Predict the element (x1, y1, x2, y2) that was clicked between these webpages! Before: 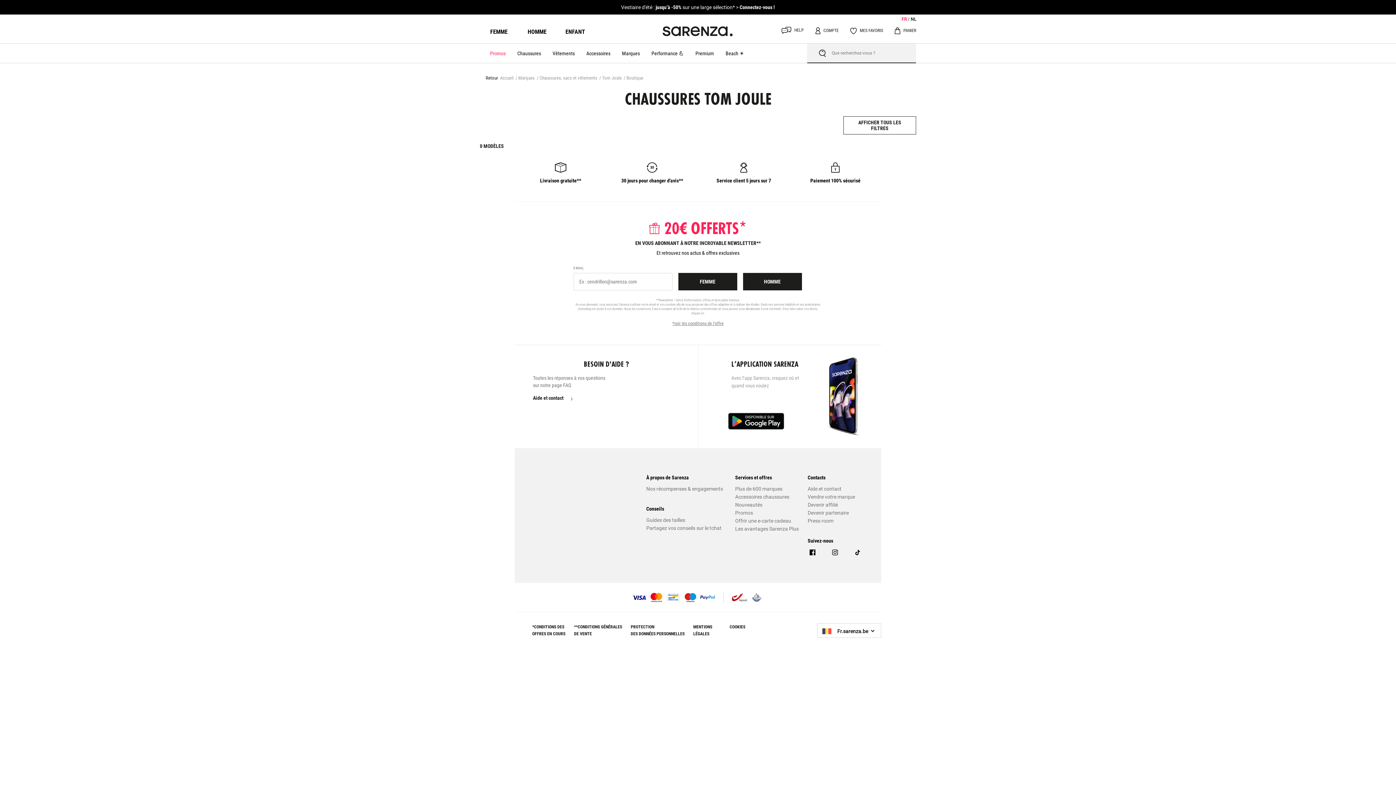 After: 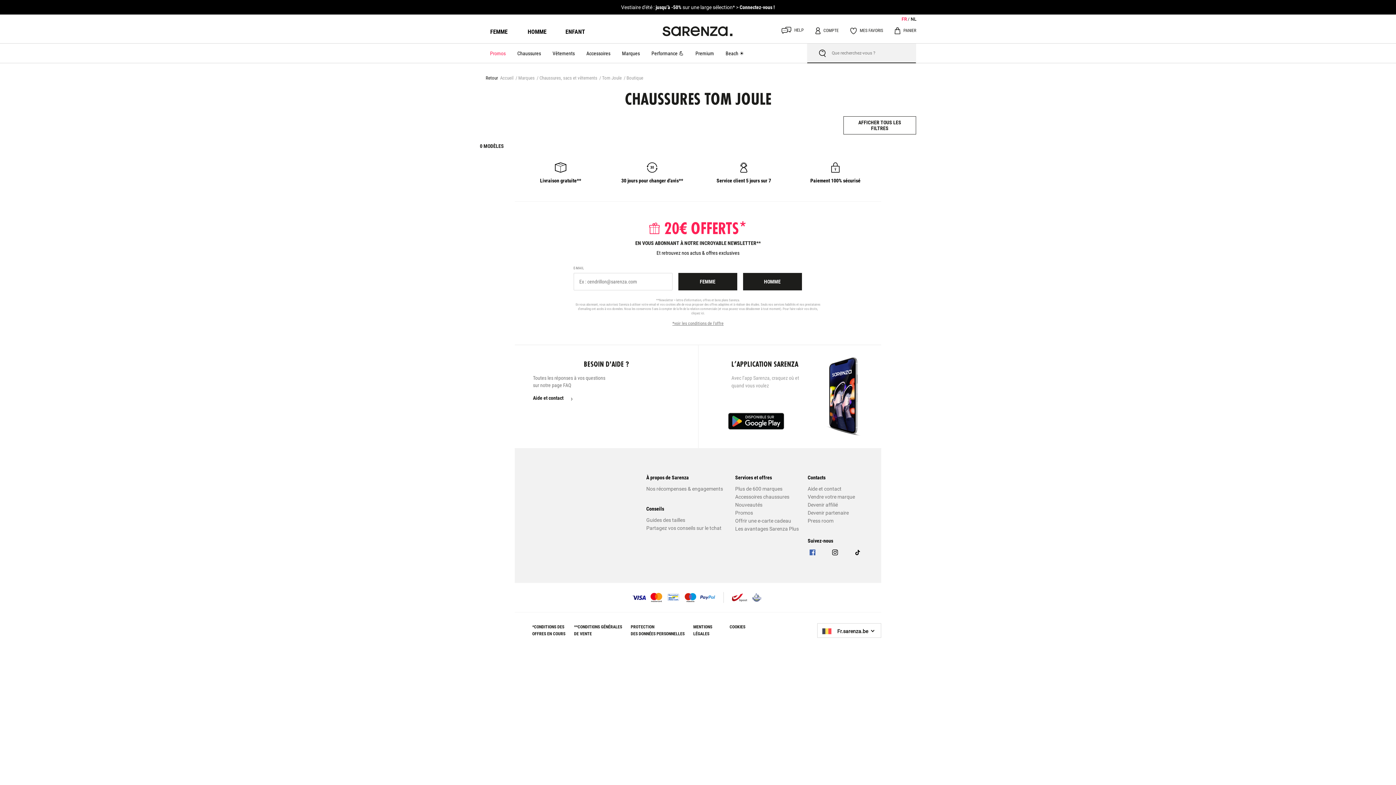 Action: label: Facebook bbox: (807, 548, 828, 556)